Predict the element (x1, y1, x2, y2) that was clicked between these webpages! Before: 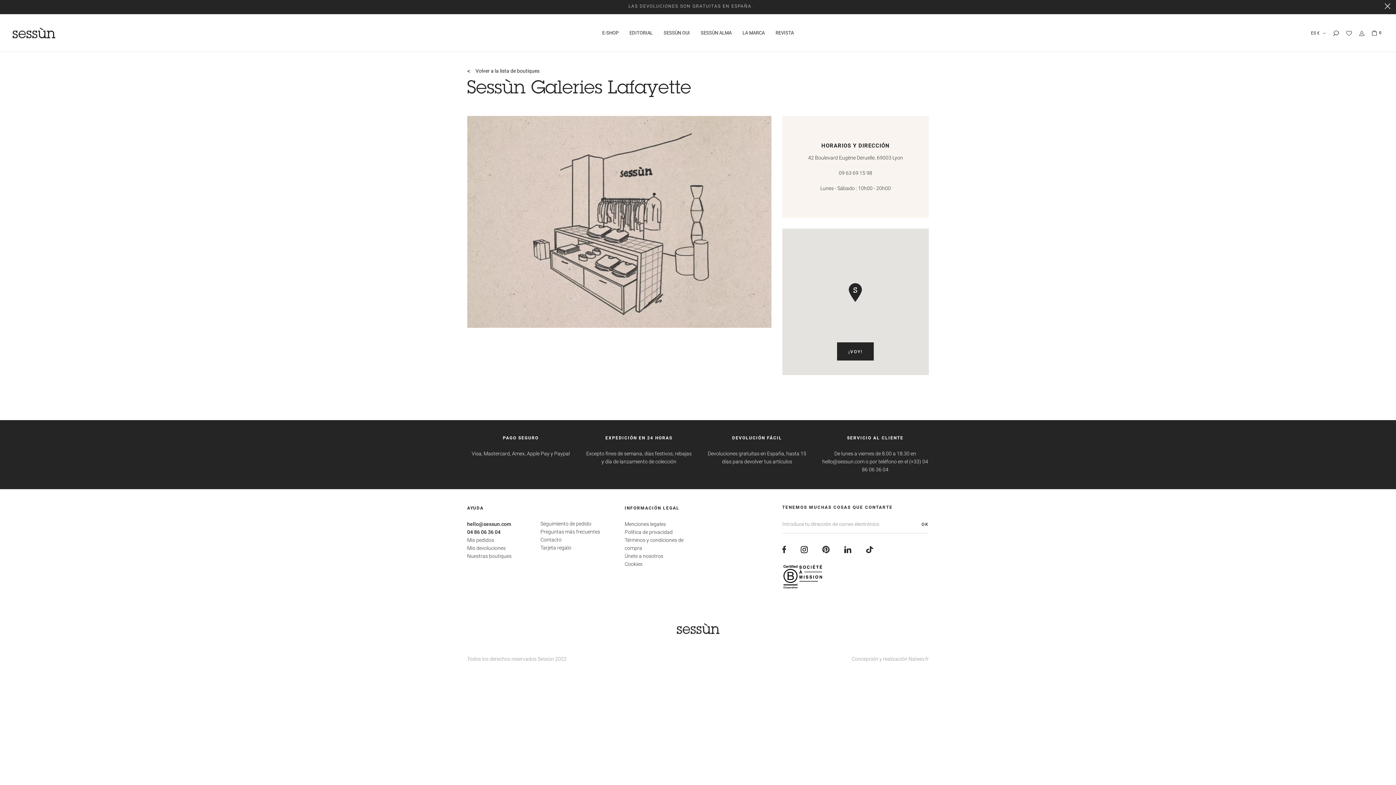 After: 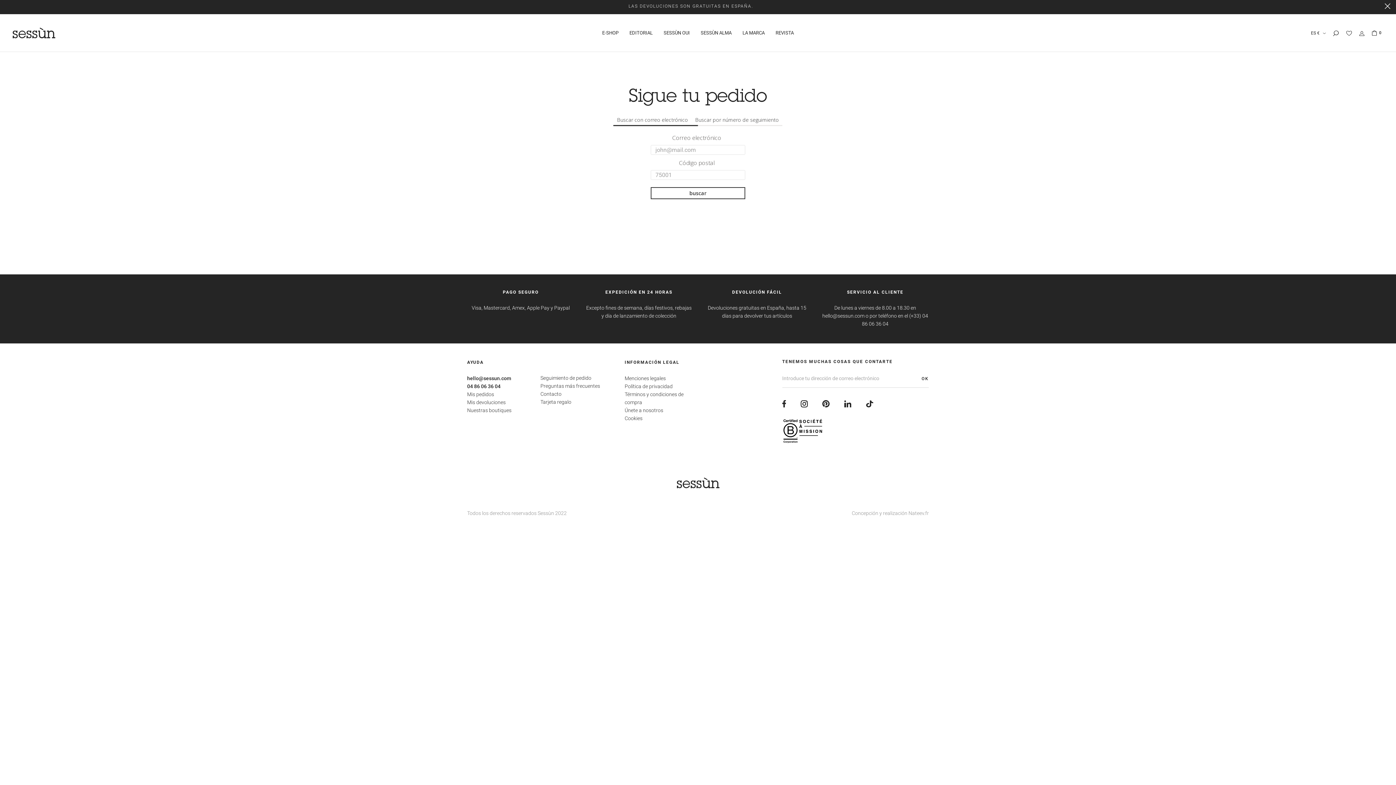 Action: label: Seguimiento de pedido bbox: (540, 519, 591, 527)